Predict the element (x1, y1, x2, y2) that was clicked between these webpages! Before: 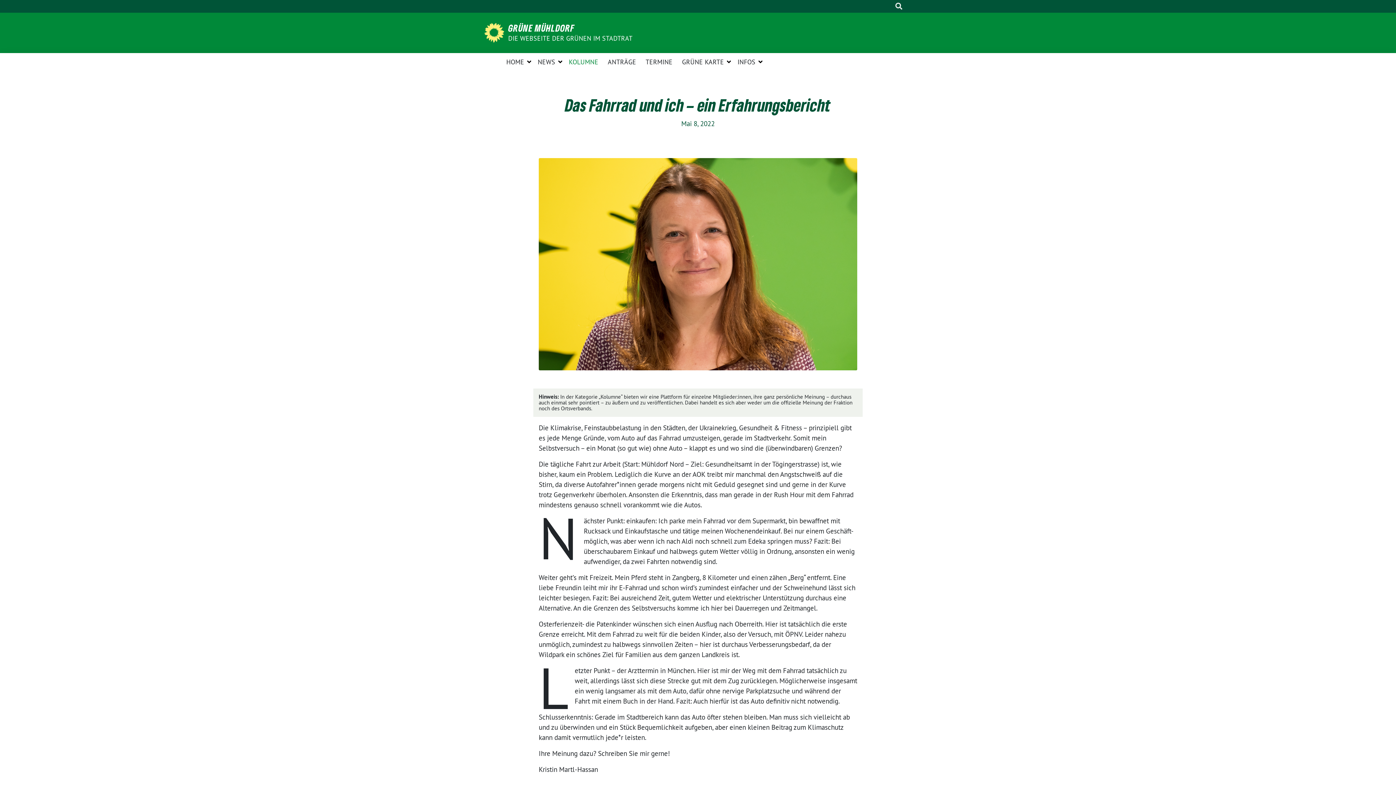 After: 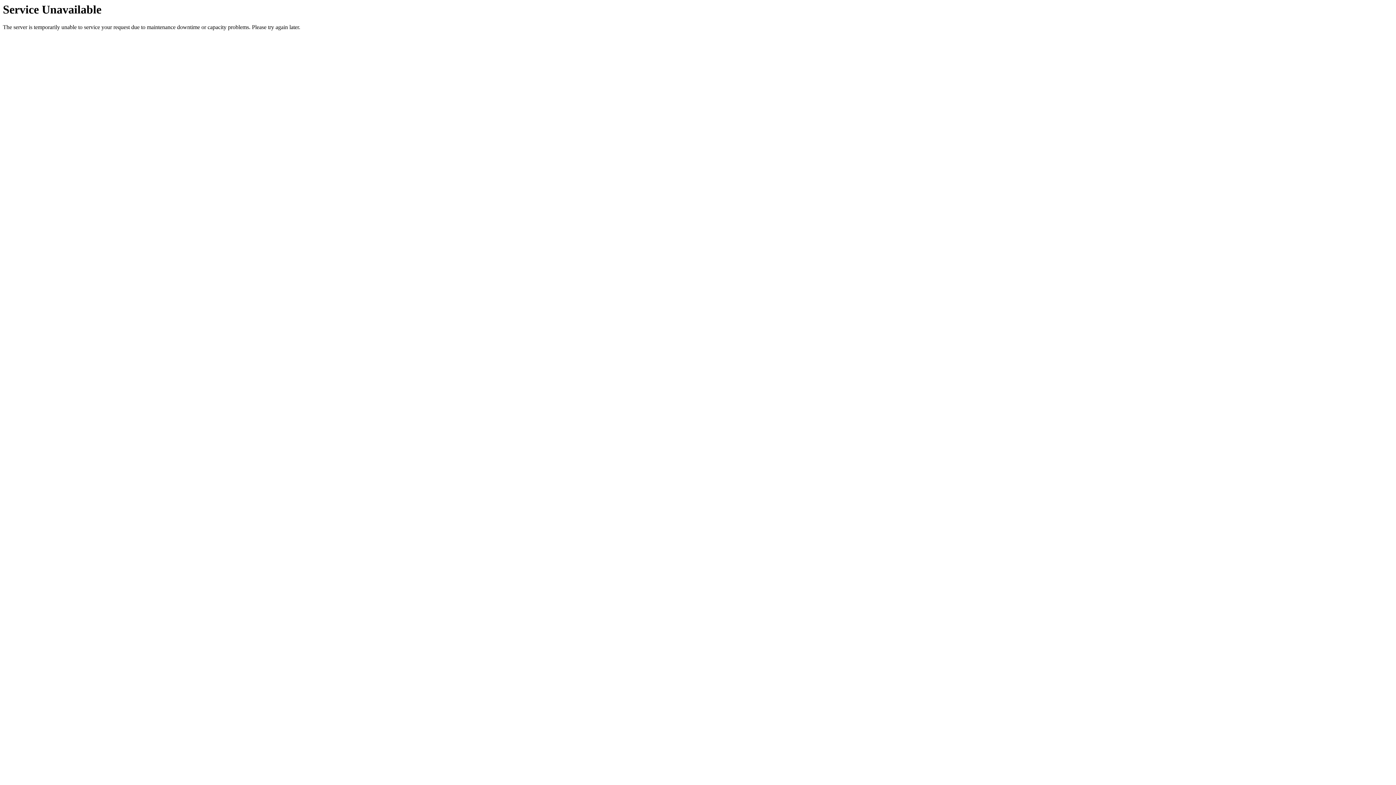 Action: bbox: (508, 22, 632, 33) label: GRÜNE MÜHLDORF